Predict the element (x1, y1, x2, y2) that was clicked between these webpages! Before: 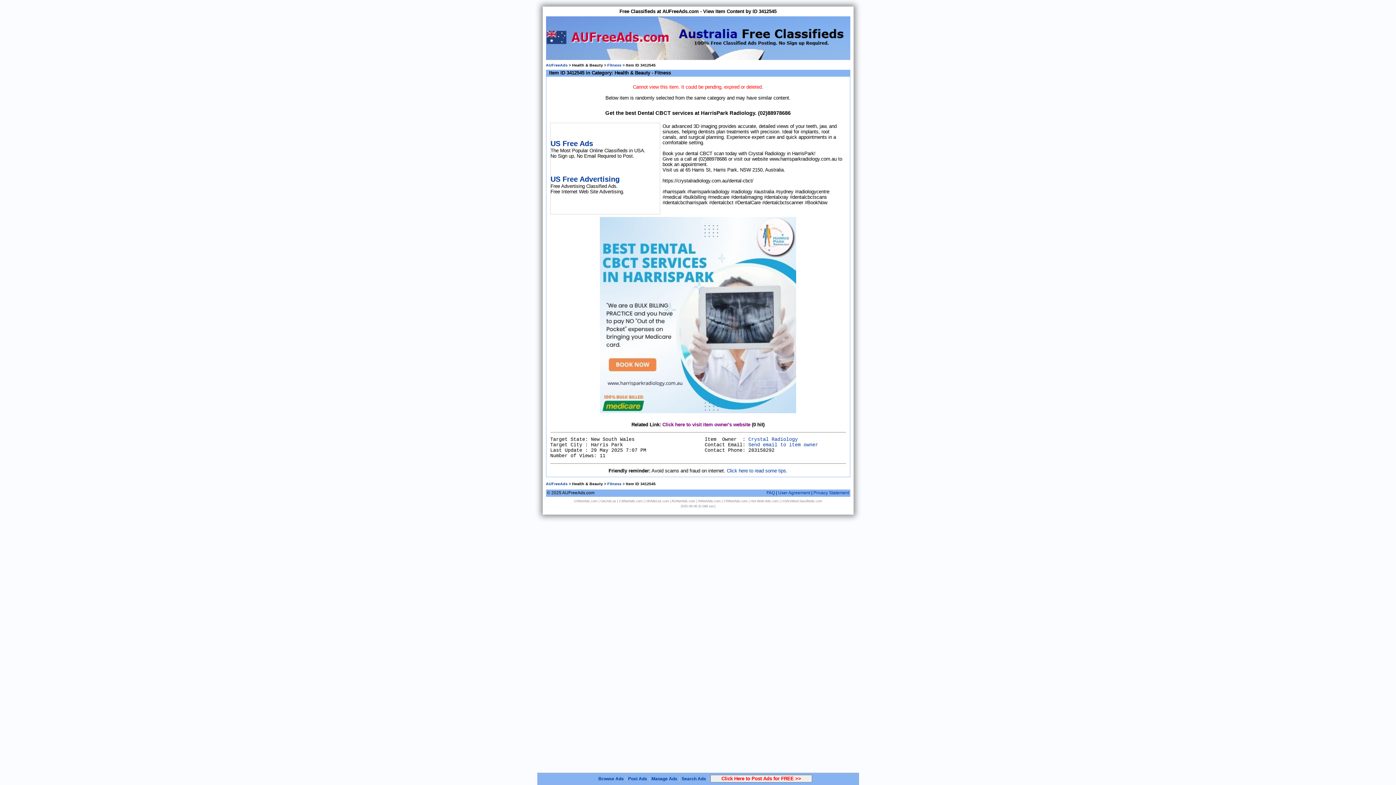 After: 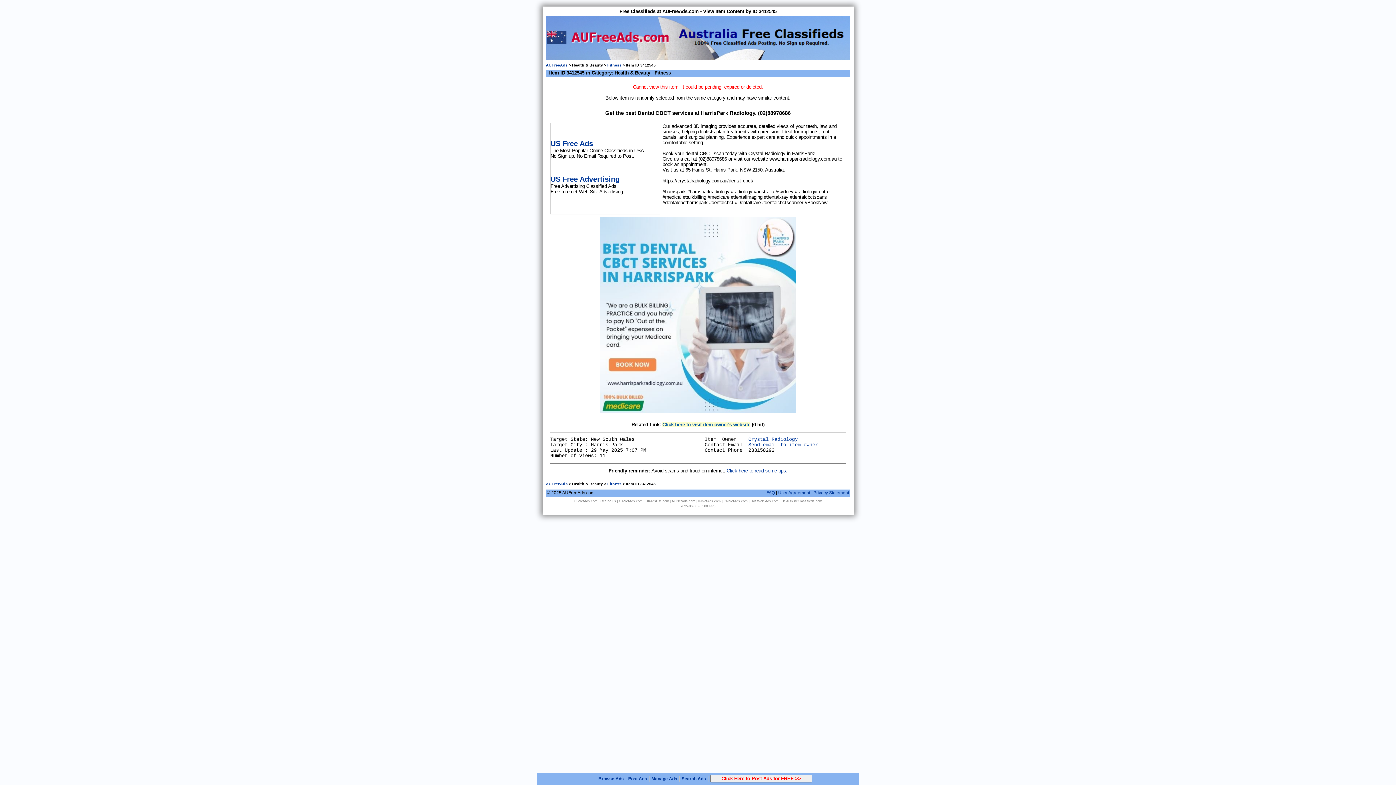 Action: label: Click here to visit item owner's website bbox: (662, 422, 750, 427)